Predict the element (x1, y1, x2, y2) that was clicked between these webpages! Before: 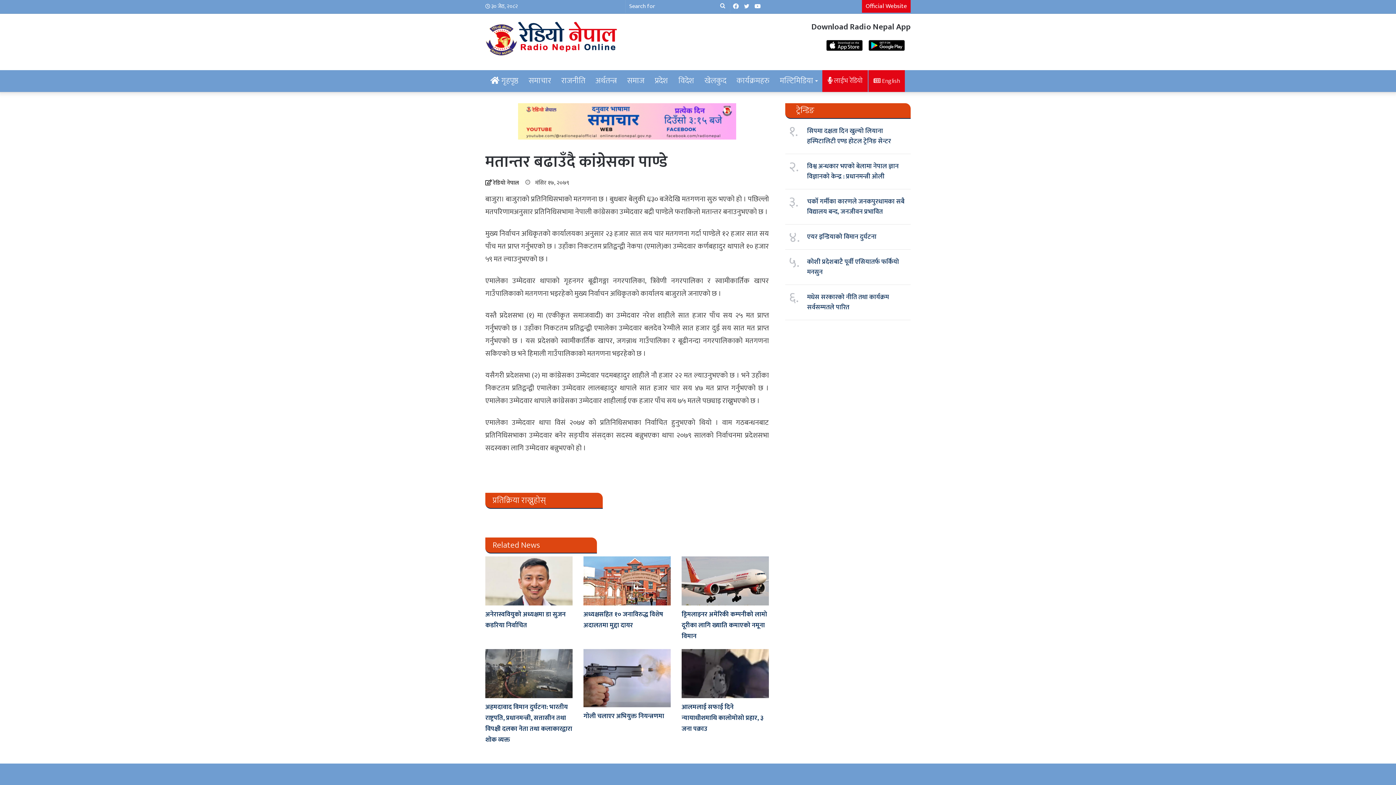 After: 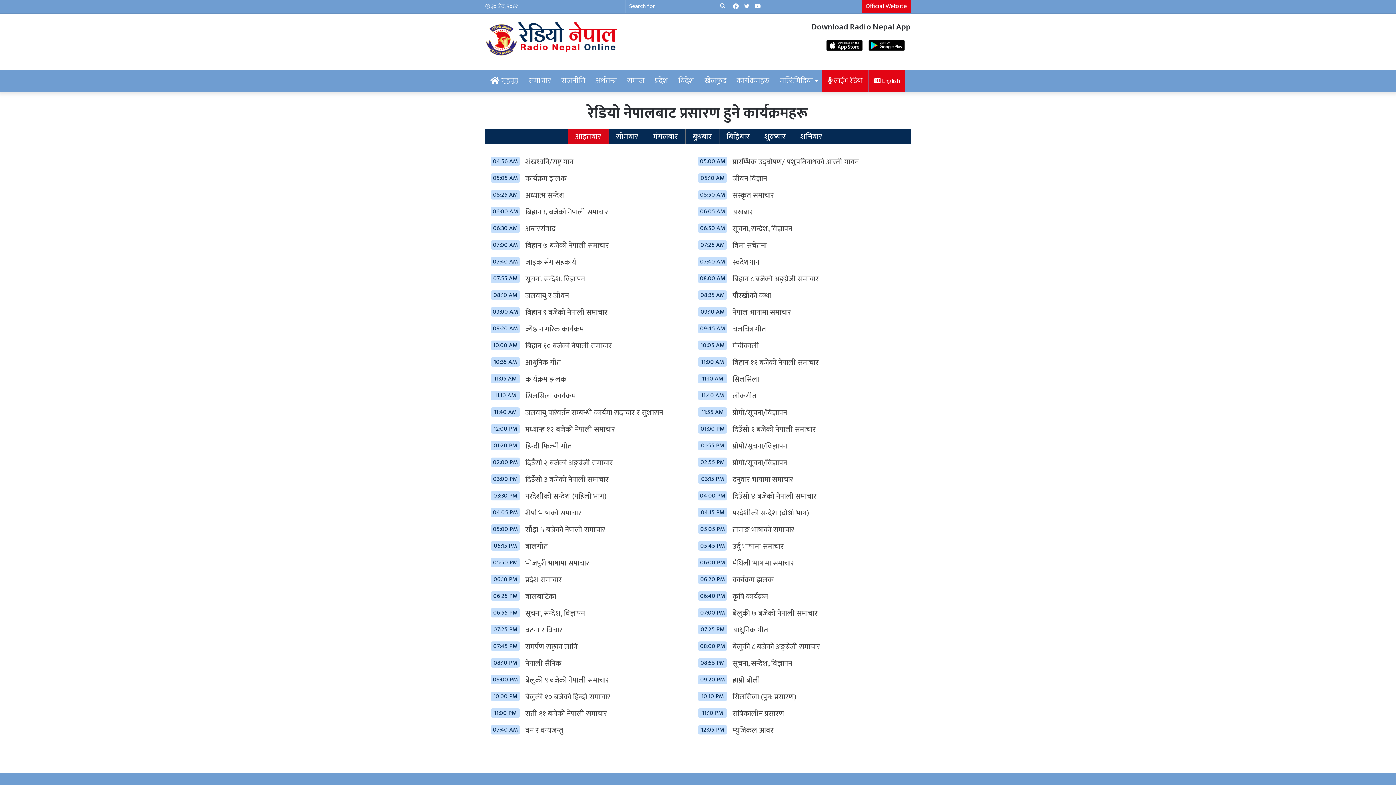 Action: label: कार्यक्रमहरु bbox: (731, 70, 774, 91)